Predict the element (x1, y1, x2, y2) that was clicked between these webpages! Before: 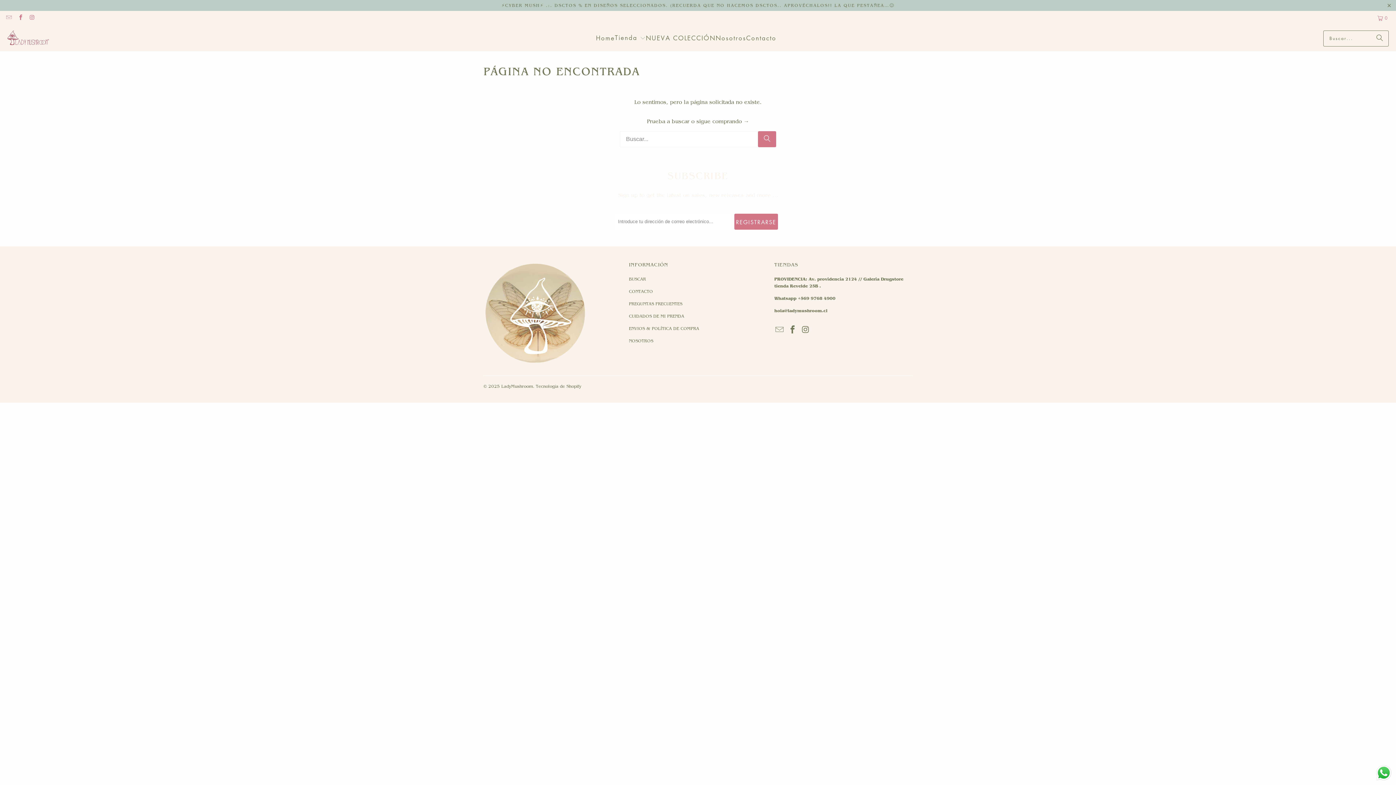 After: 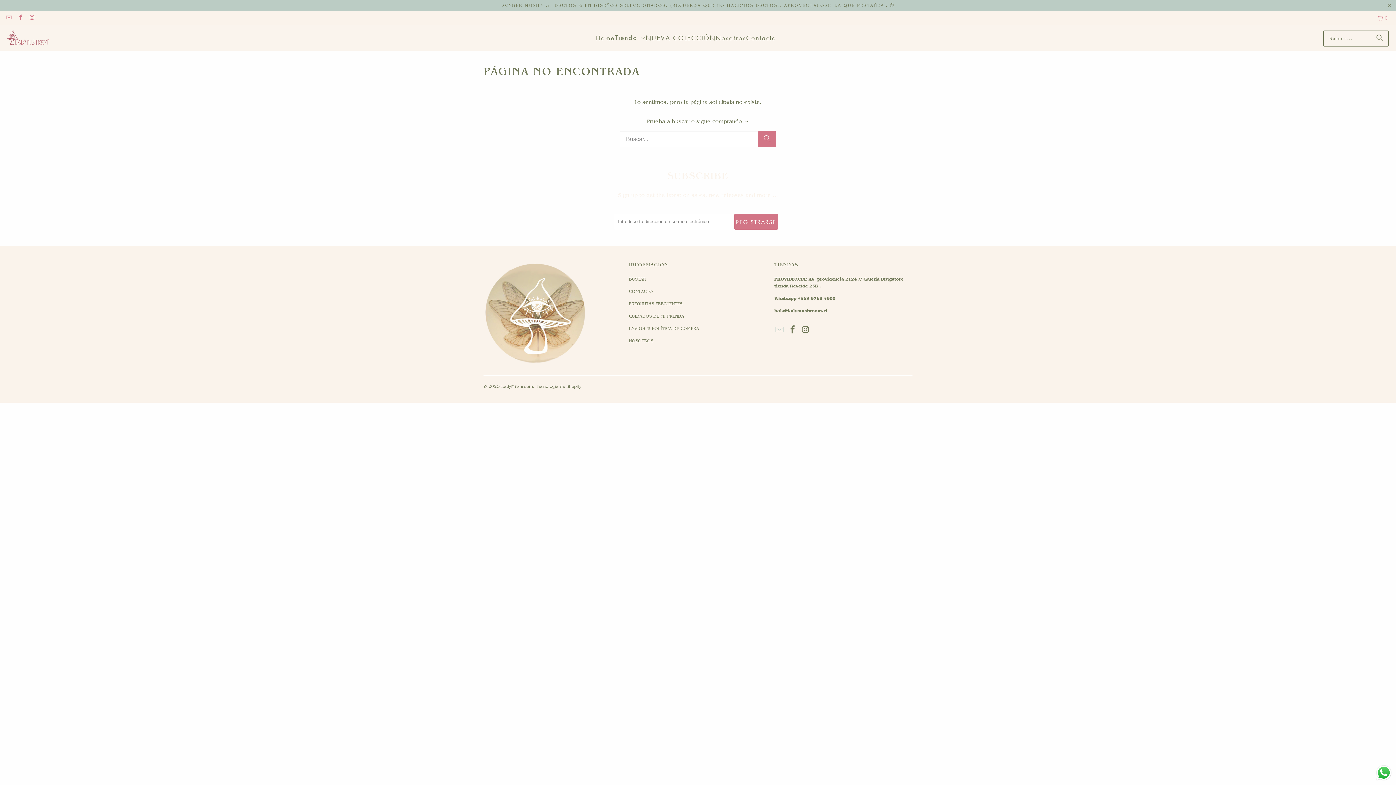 Action: bbox: (774, 325, 785, 334)